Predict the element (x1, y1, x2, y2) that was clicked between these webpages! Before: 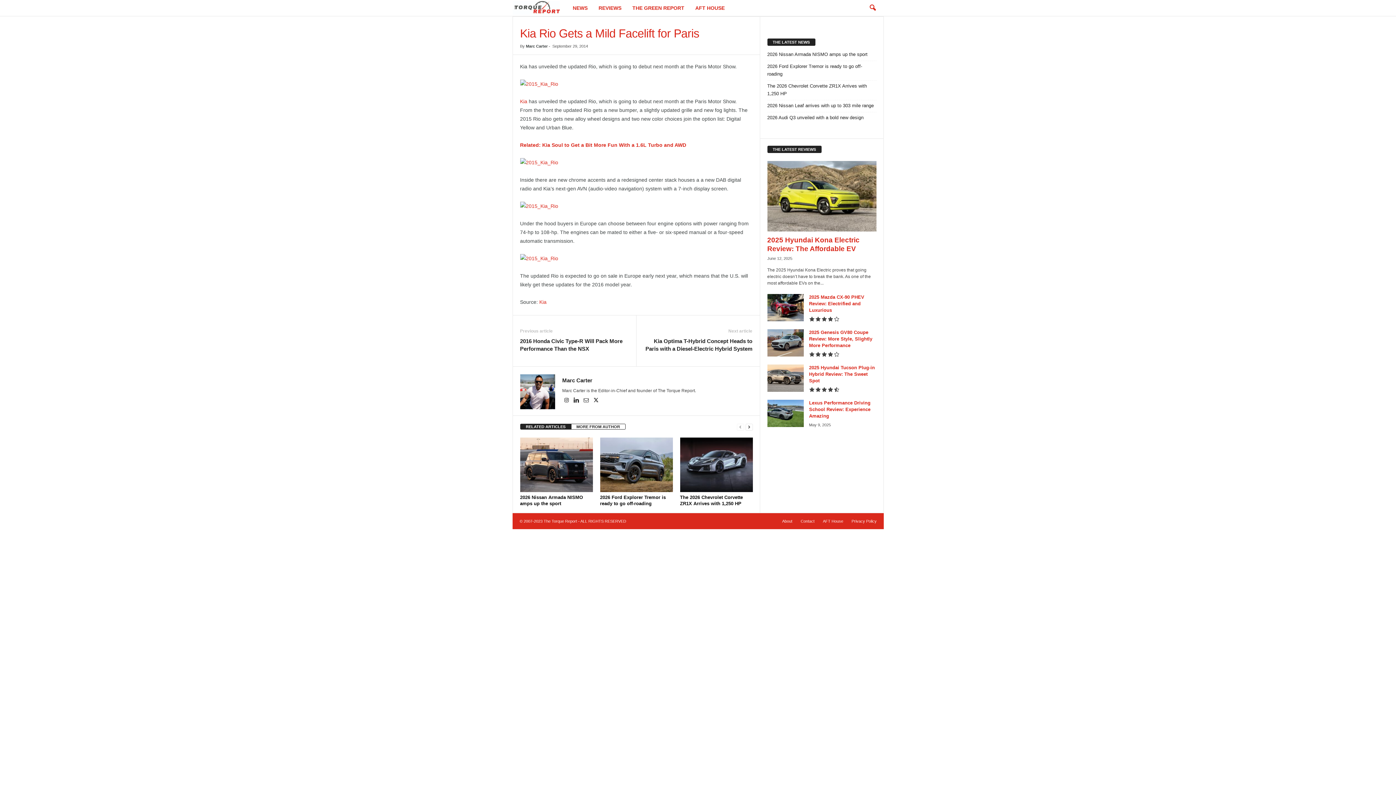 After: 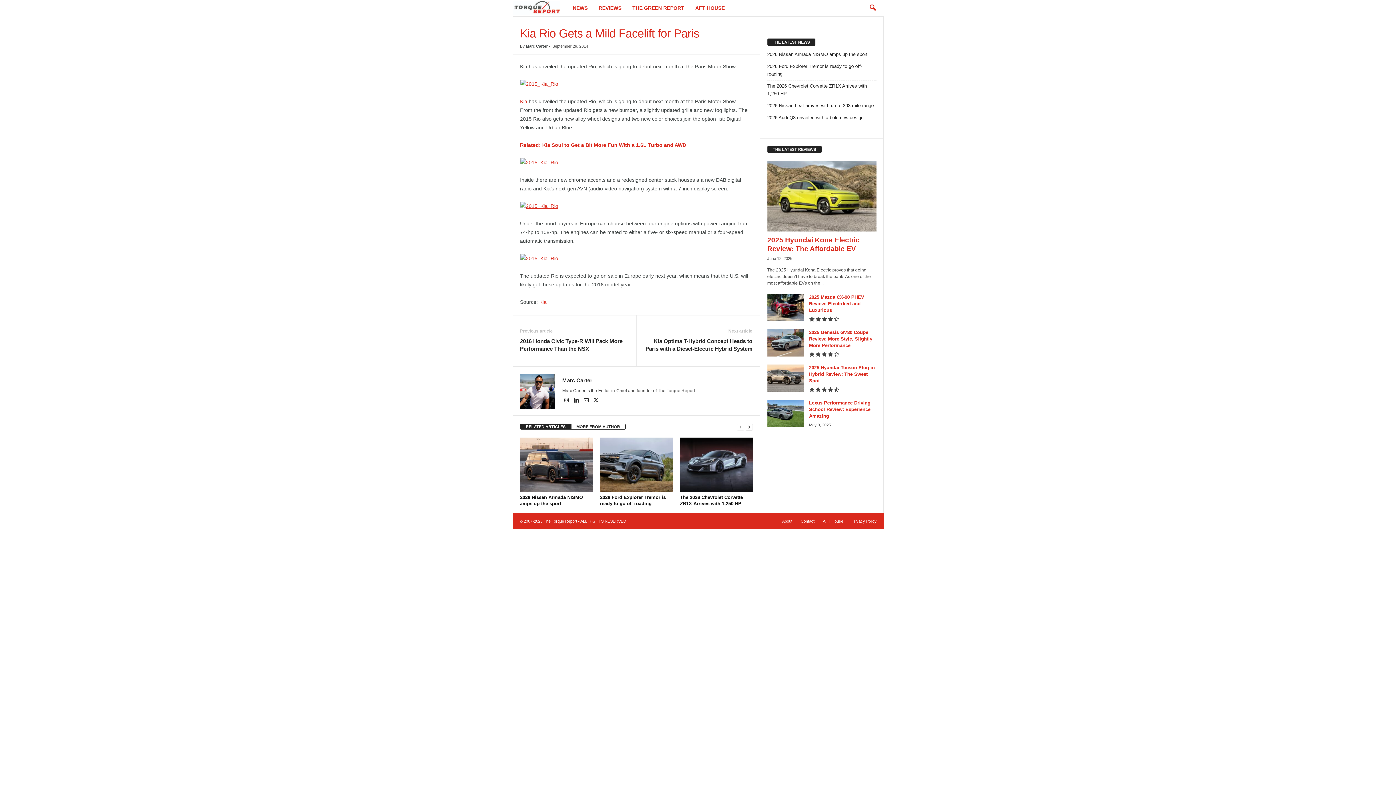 Action: bbox: (520, 201, 752, 210)